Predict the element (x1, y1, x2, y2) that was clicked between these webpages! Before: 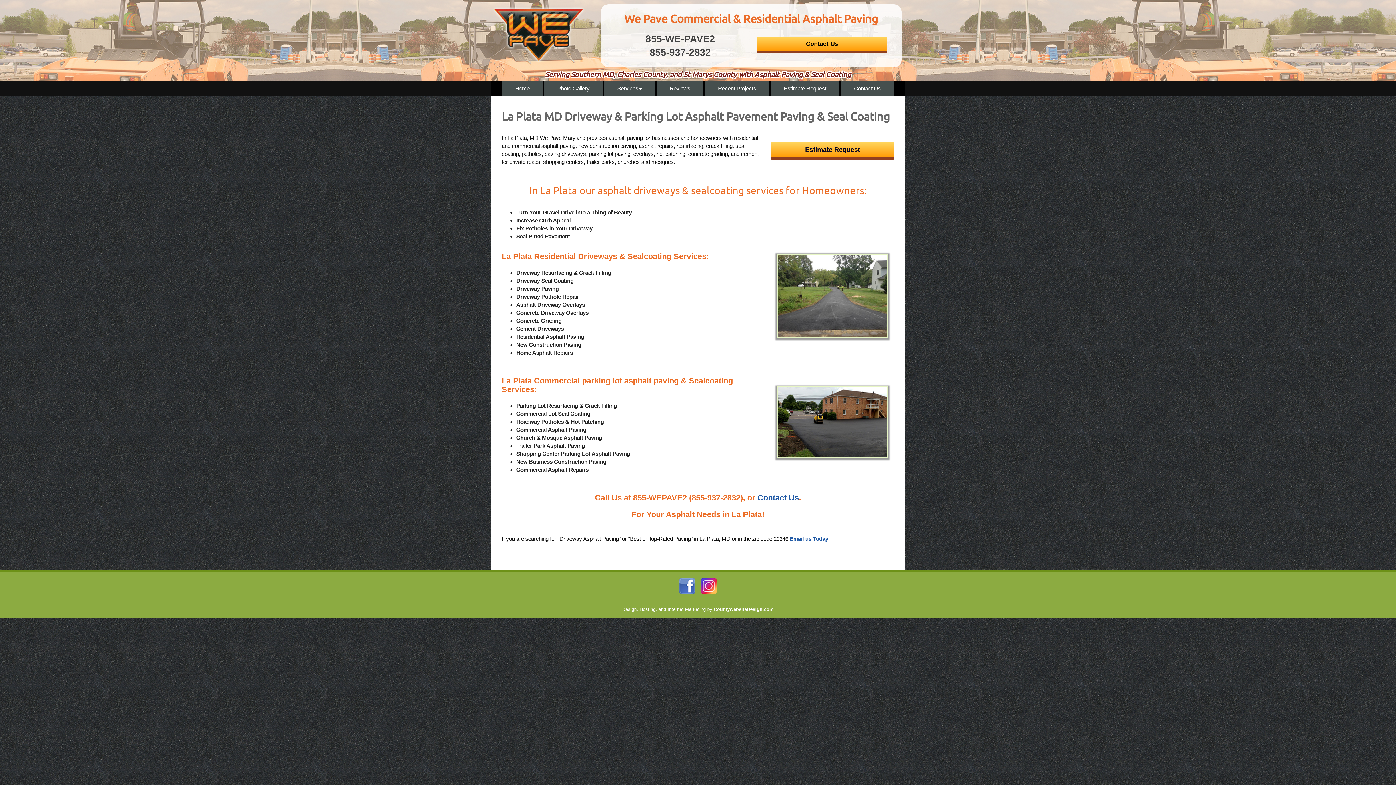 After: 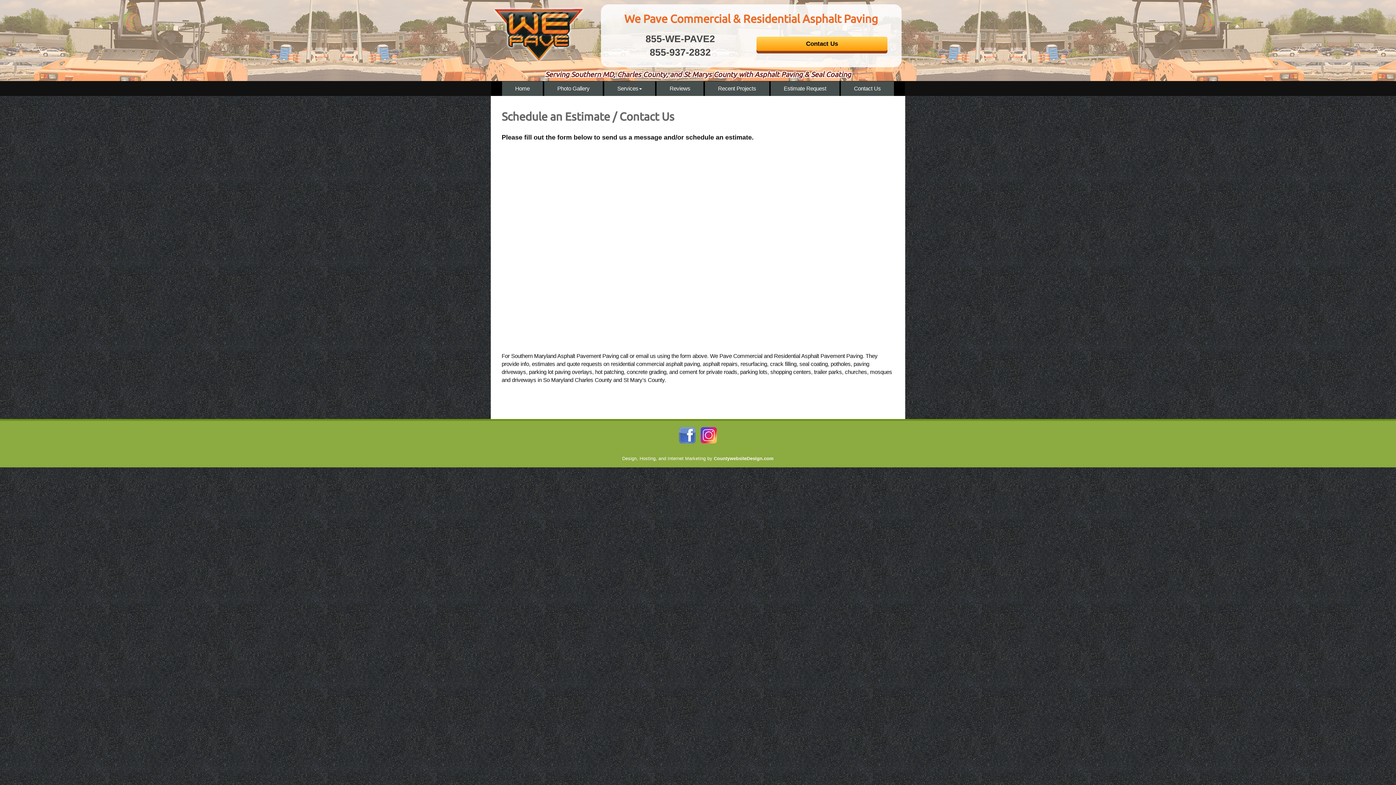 Action: label: Contact Us bbox: (841, 81, 894, 96)